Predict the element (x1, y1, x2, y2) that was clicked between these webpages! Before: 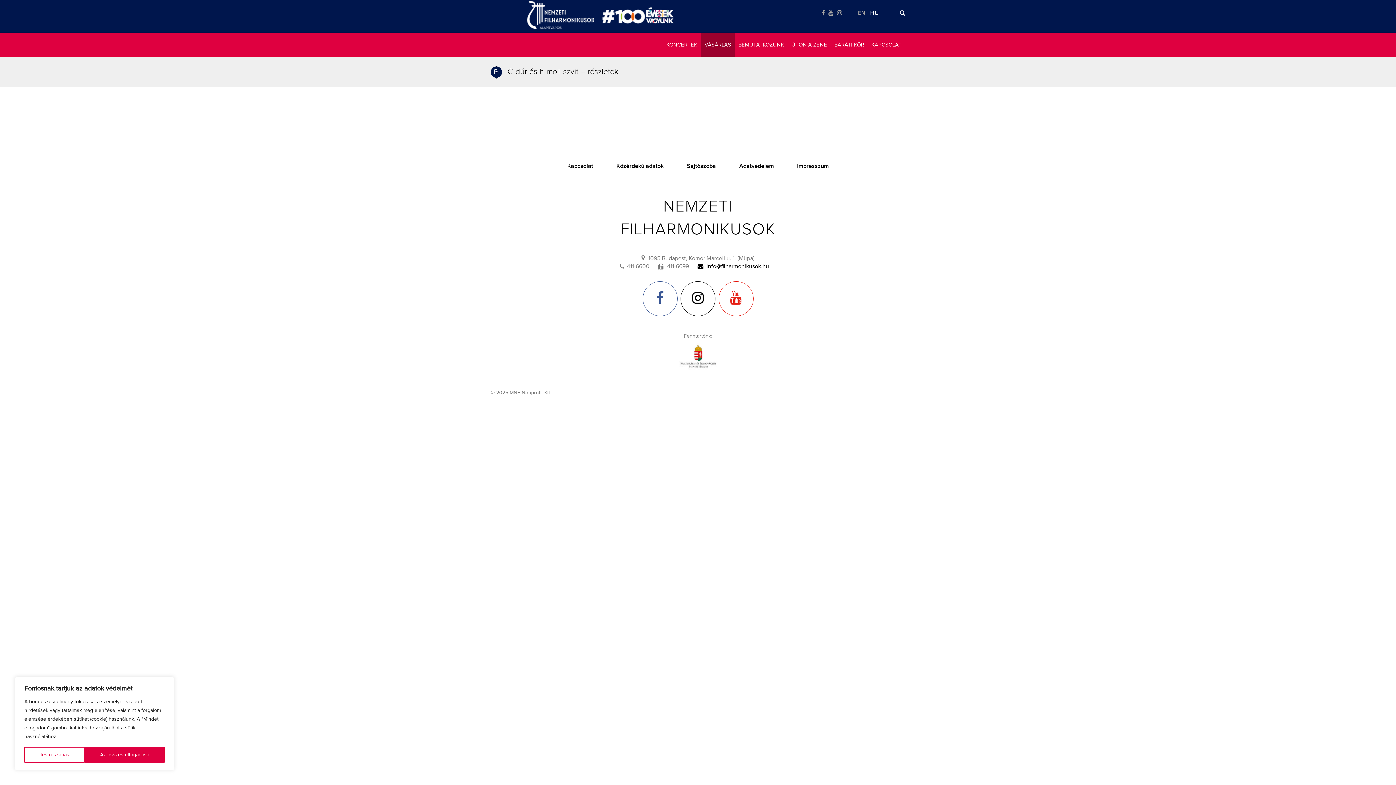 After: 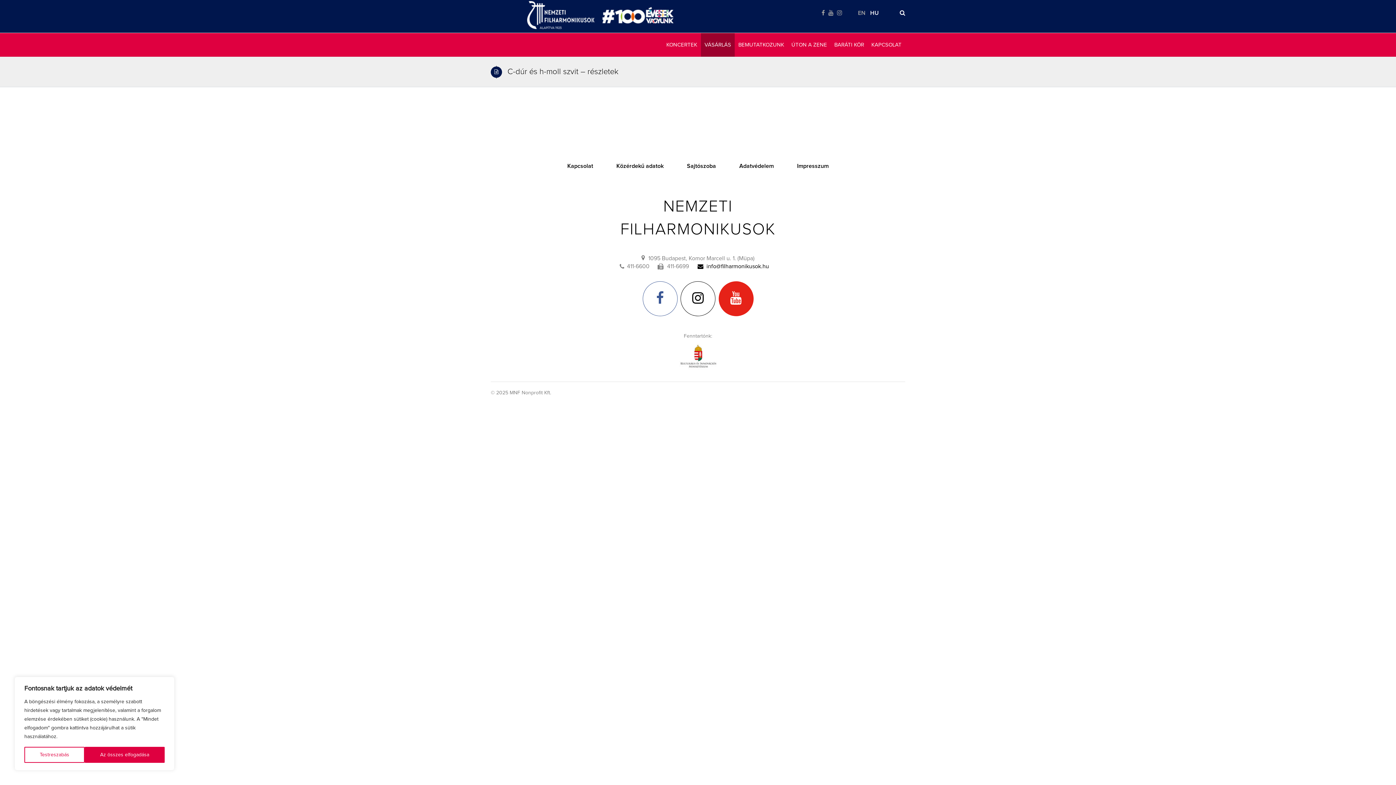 Action: bbox: (718, 281, 753, 316)